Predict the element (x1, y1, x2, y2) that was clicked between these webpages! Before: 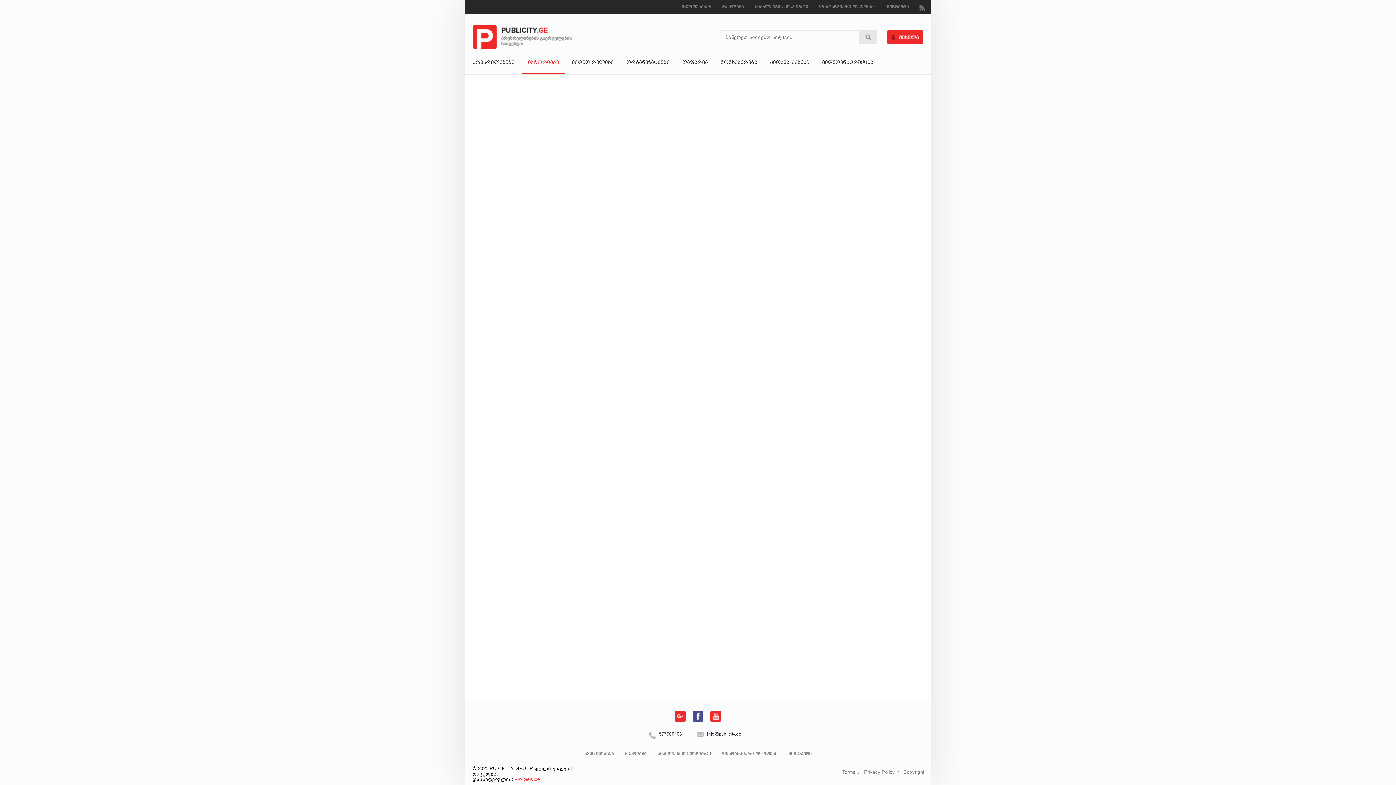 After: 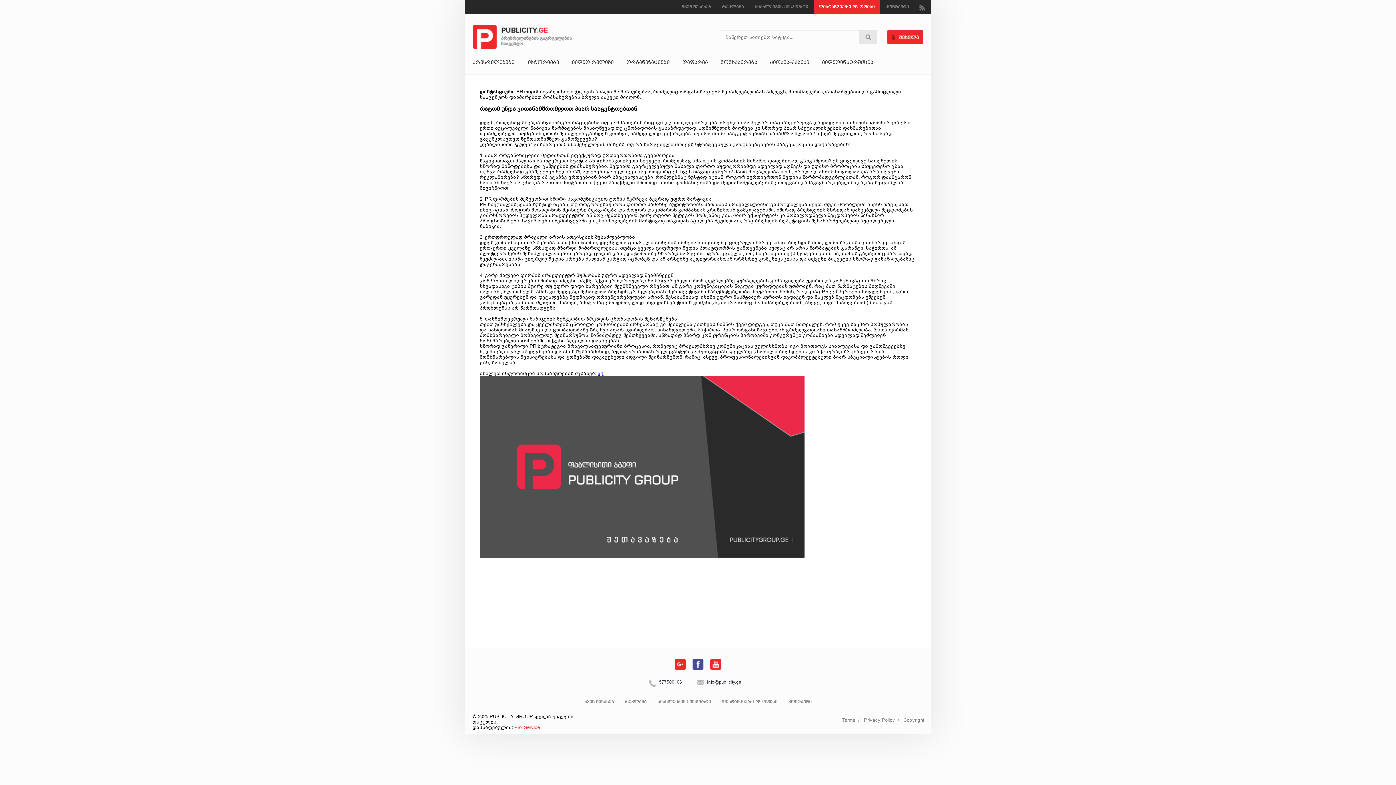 Action: label: დისტანციური PR ოფისი bbox: (722, 751, 777, 757)